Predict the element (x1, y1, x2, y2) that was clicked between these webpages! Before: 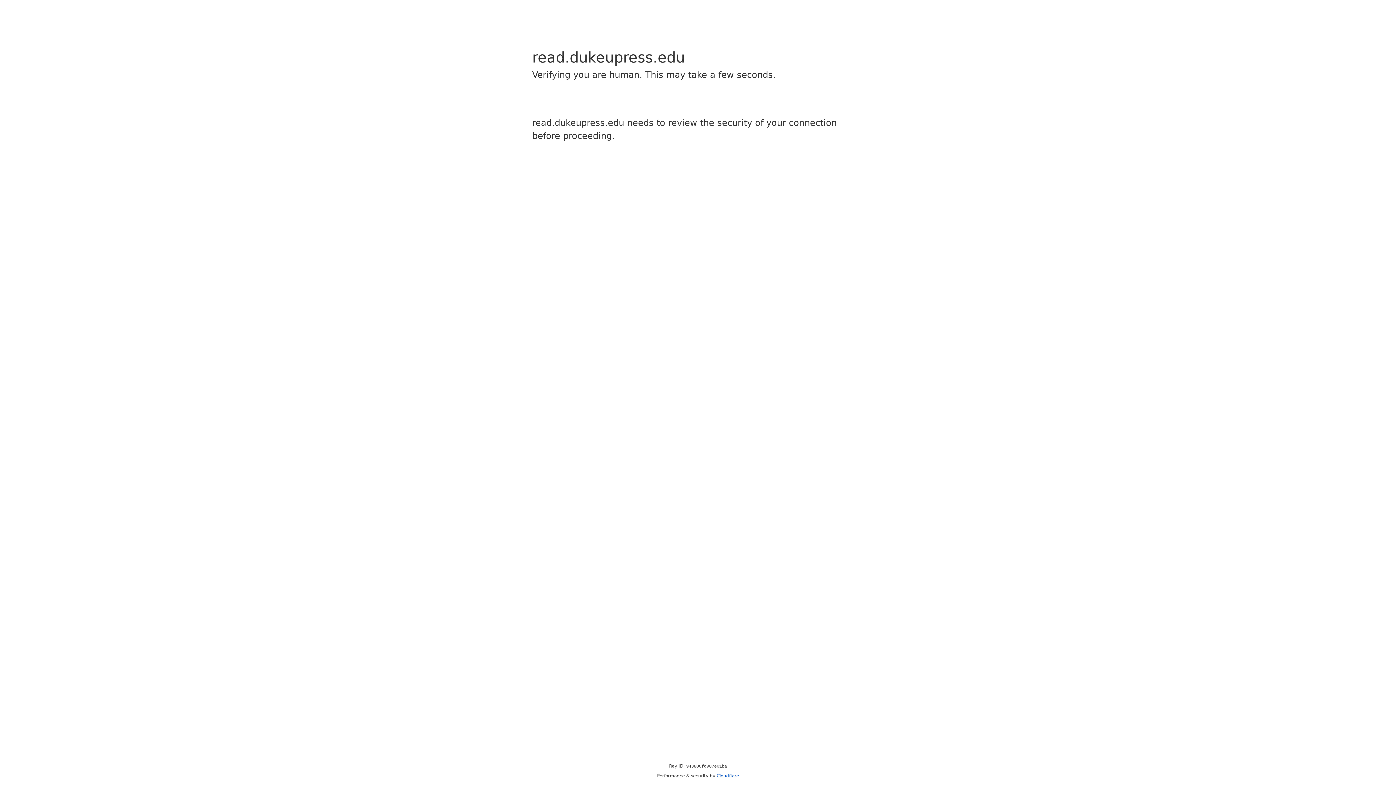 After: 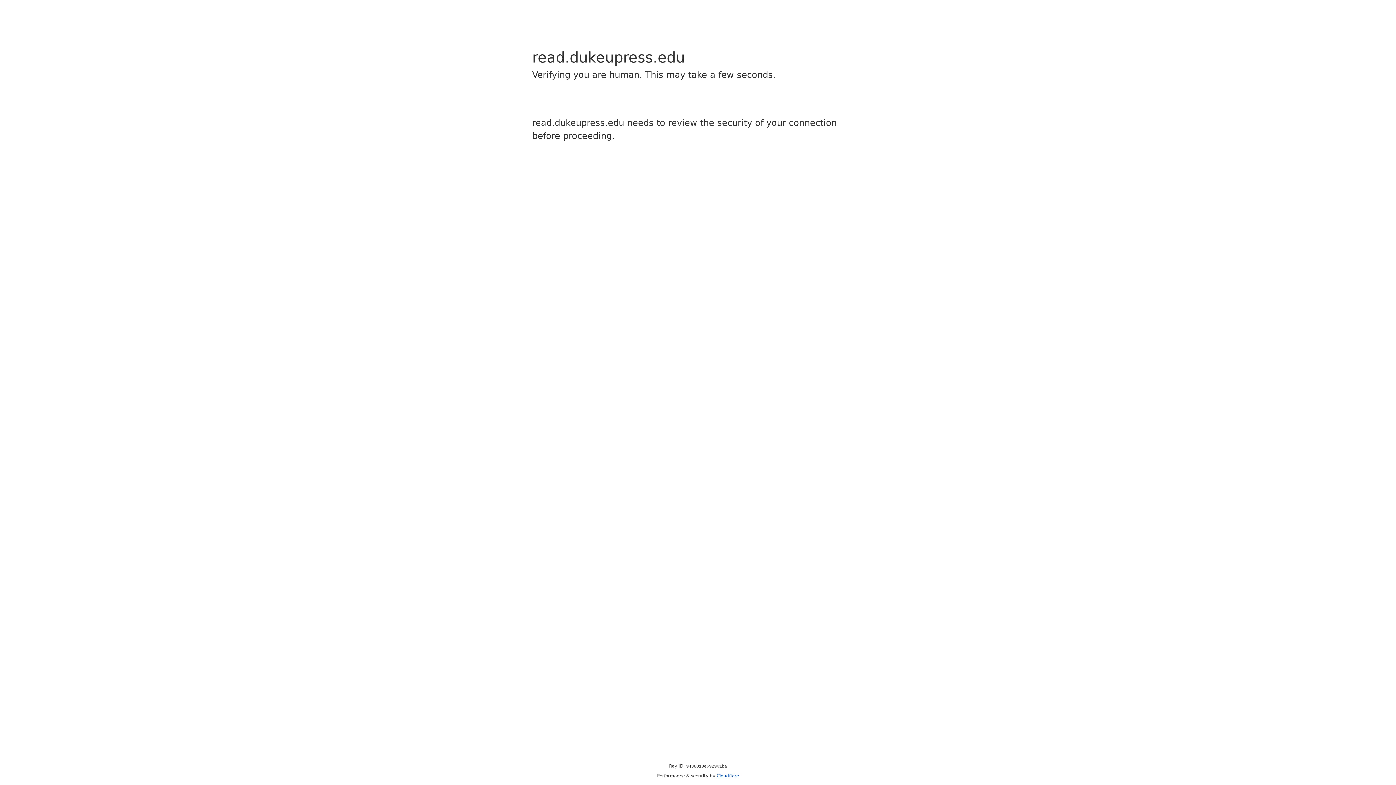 Action: label: Cloudflare bbox: (716, 773, 739, 778)